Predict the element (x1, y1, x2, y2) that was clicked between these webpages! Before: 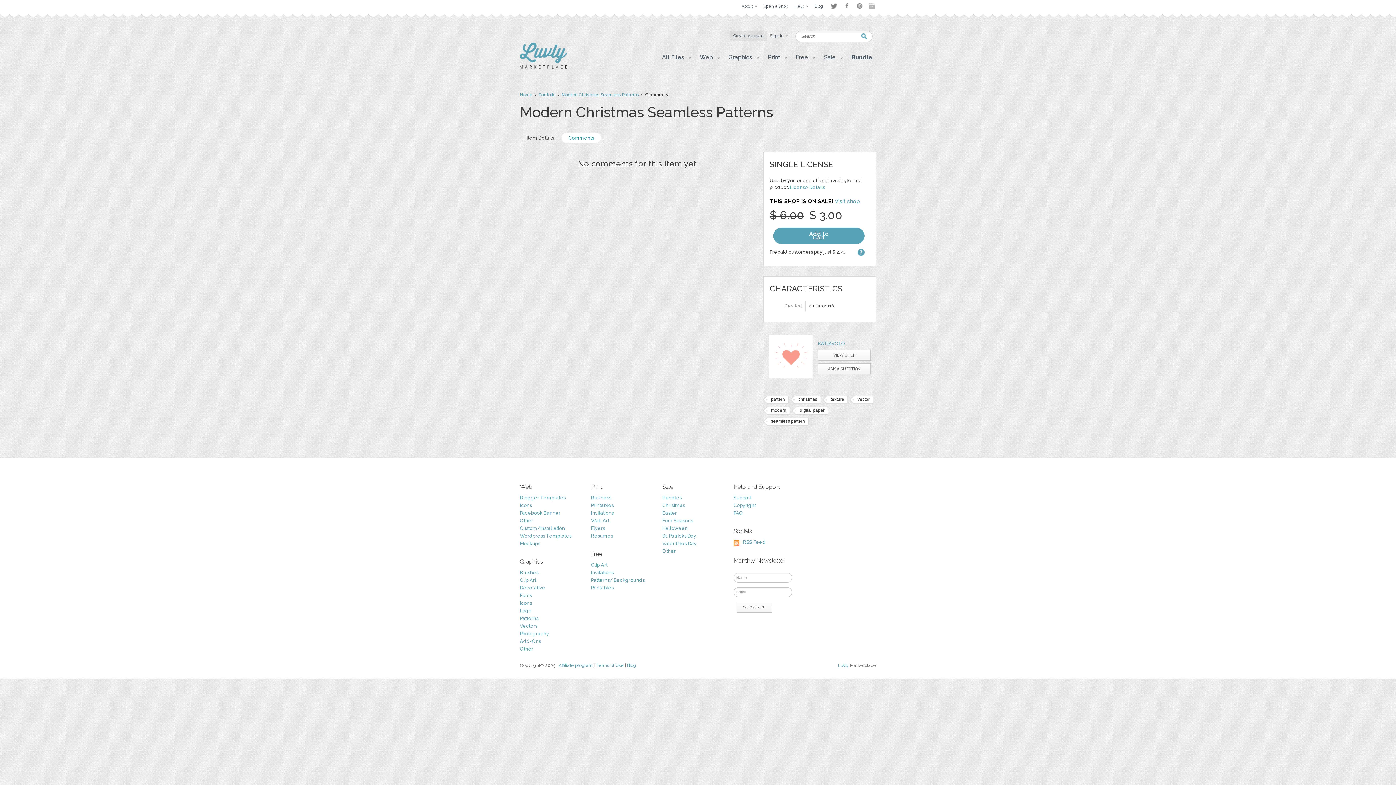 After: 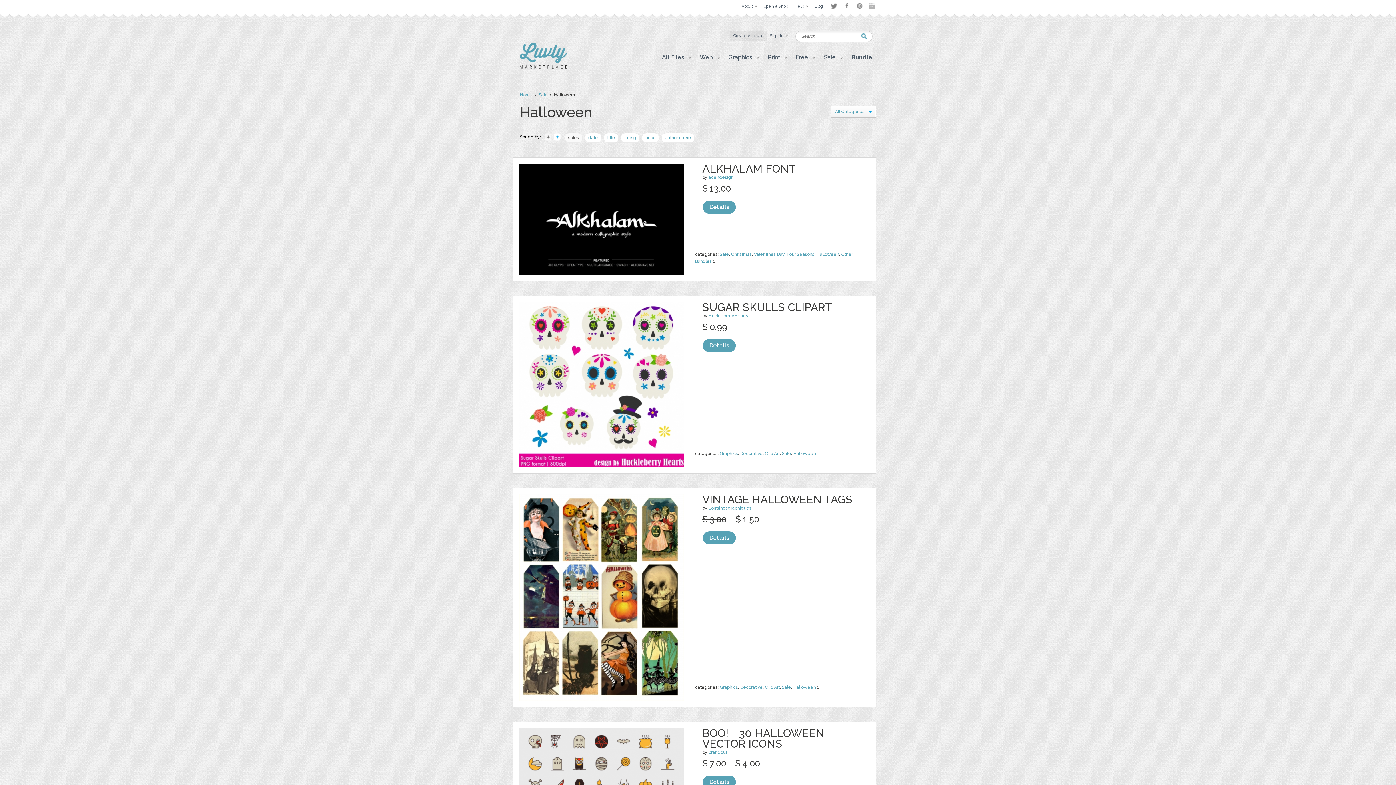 Action: bbox: (662, 525, 688, 531) label: Halloween